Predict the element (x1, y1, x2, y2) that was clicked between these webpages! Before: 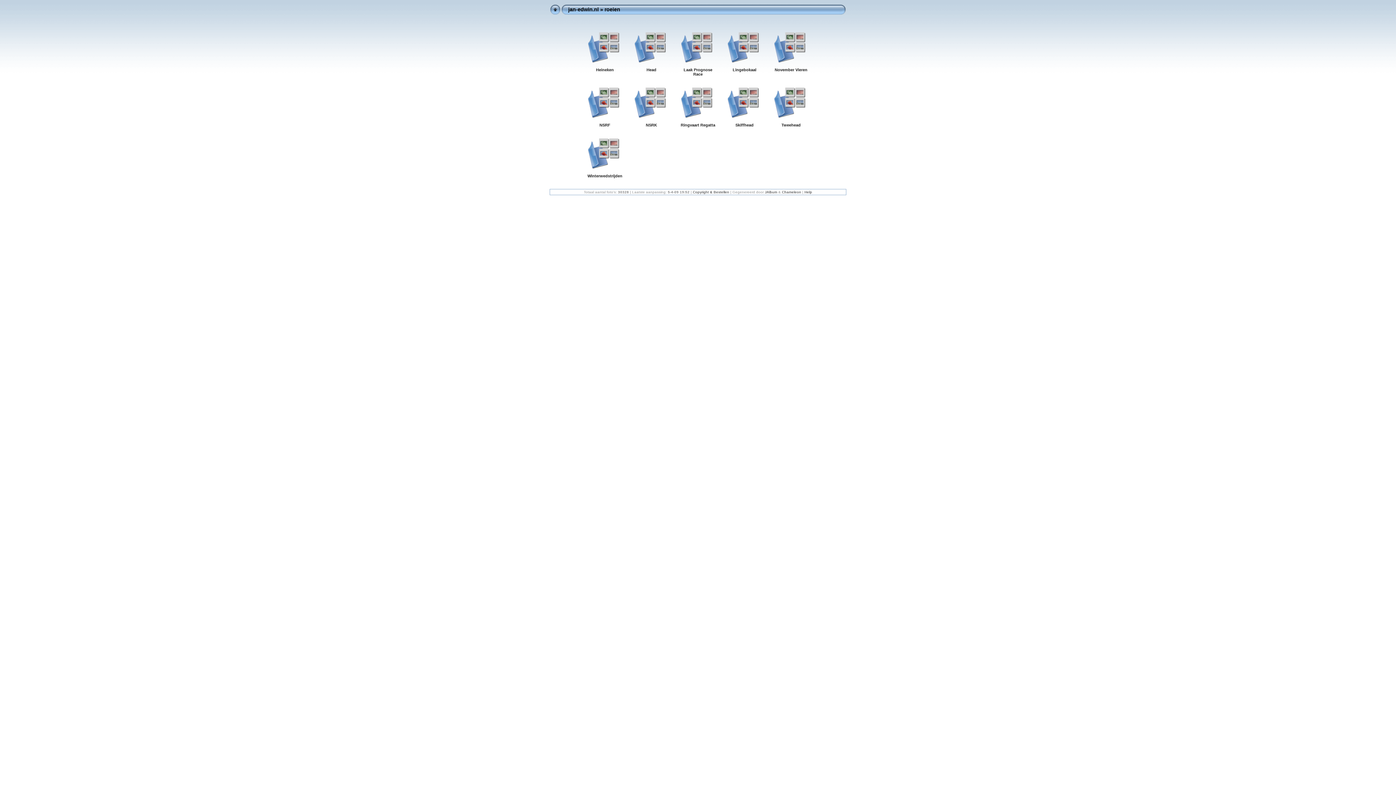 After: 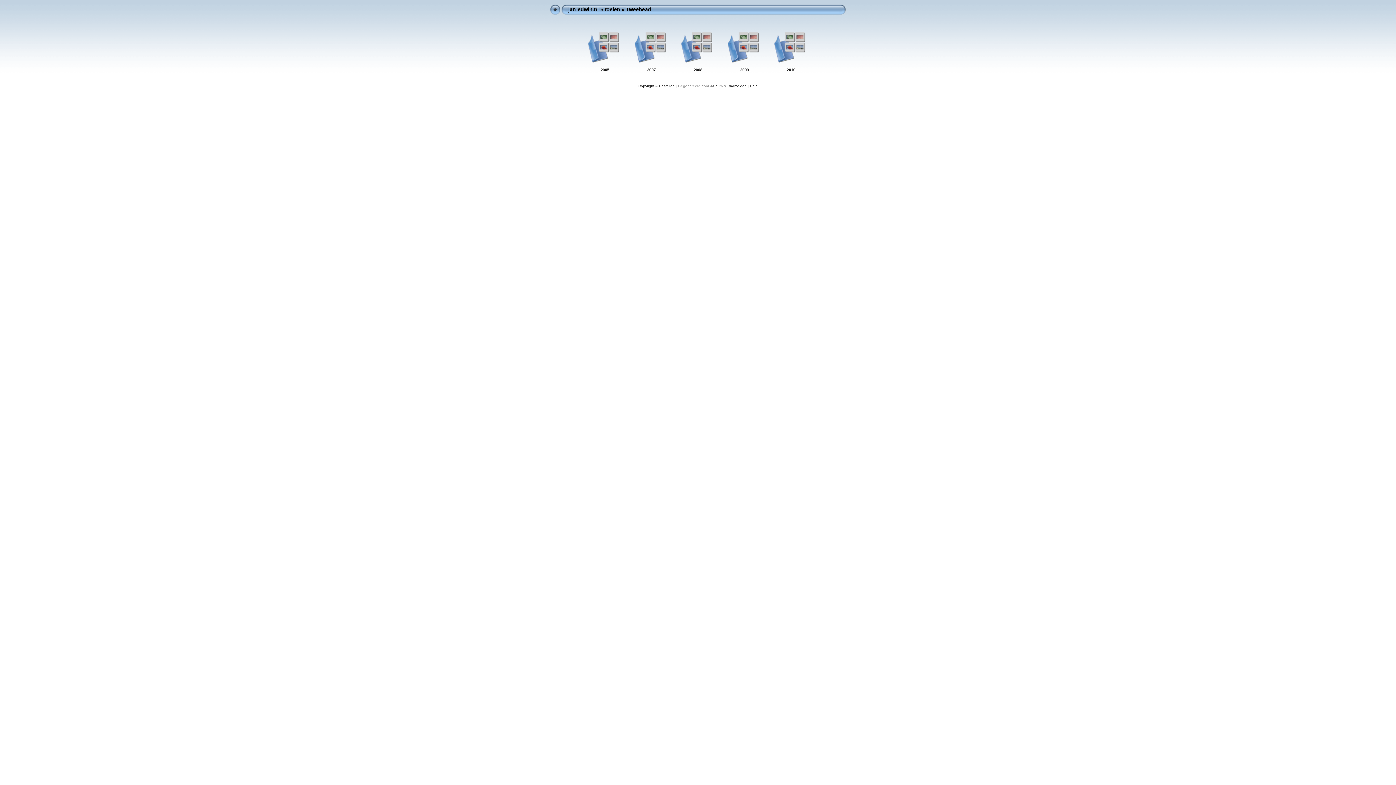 Action: bbox: (781, 122, 800, 127) label: Tweehead